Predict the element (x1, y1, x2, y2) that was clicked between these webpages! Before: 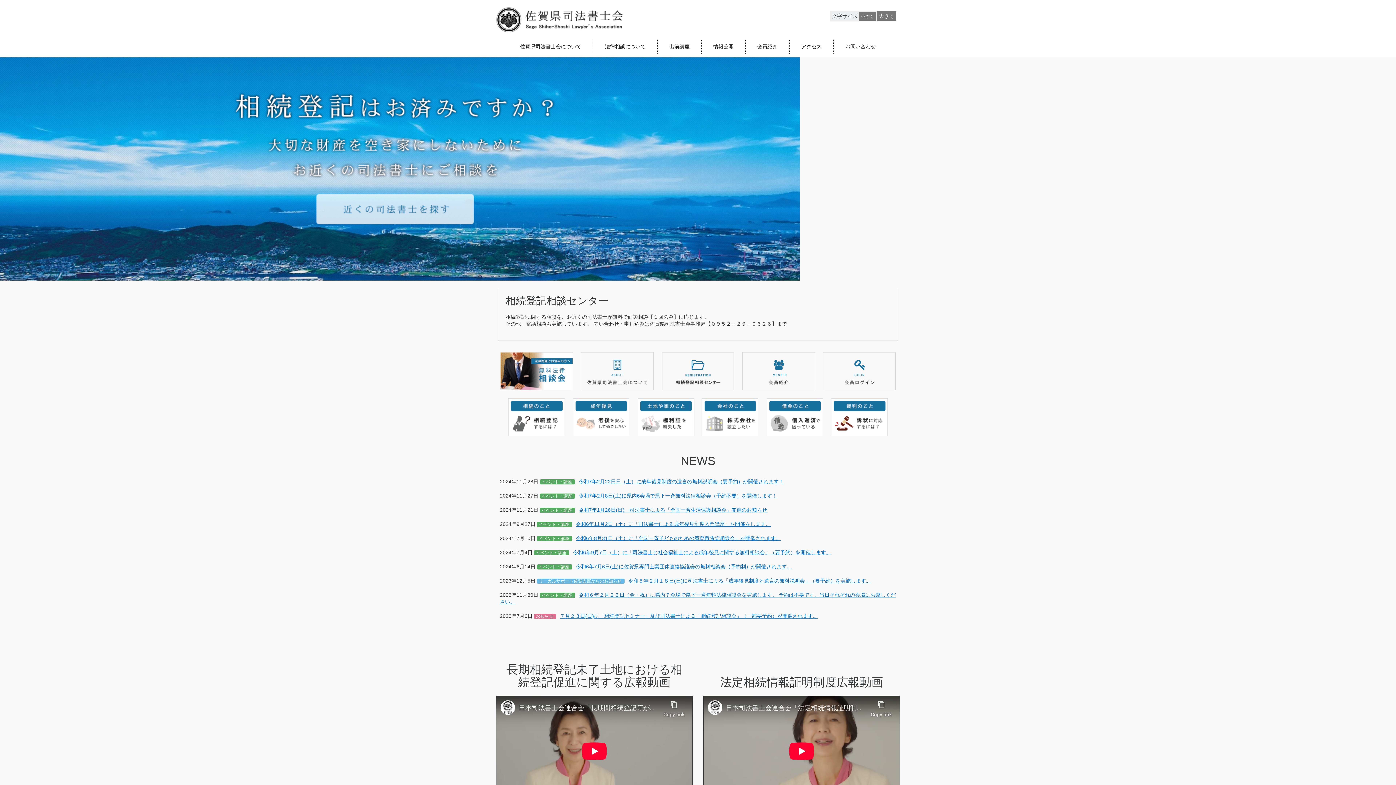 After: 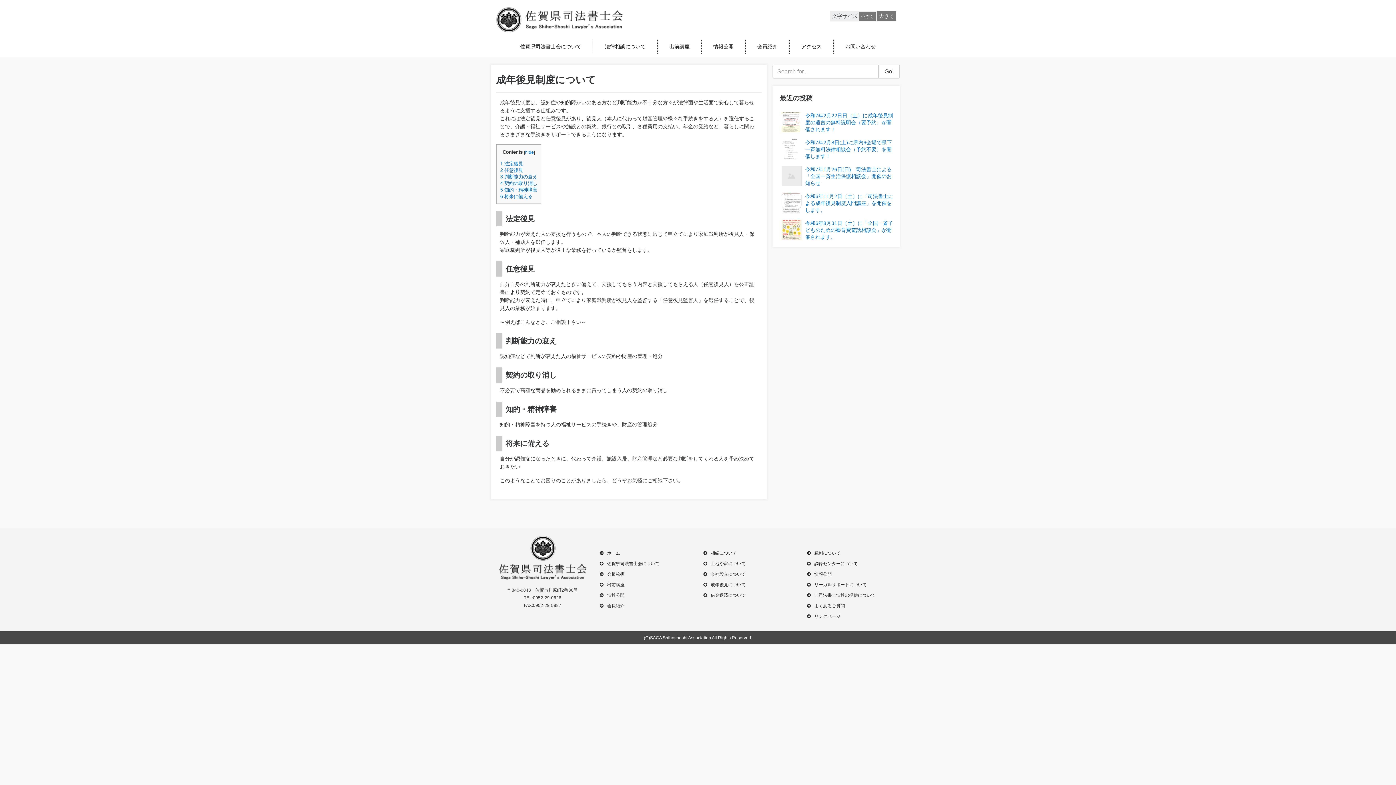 Action: bbox: (573, 398, 629, 436)